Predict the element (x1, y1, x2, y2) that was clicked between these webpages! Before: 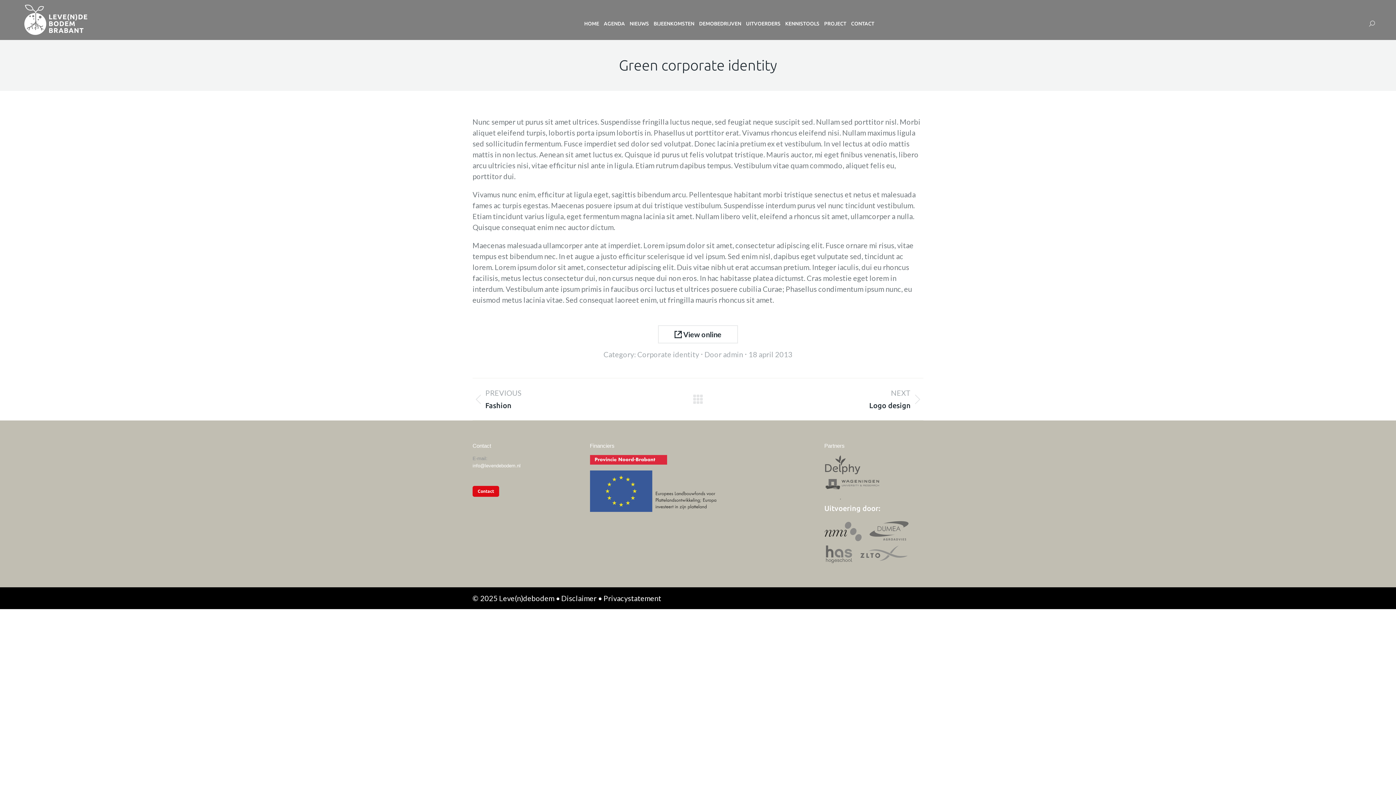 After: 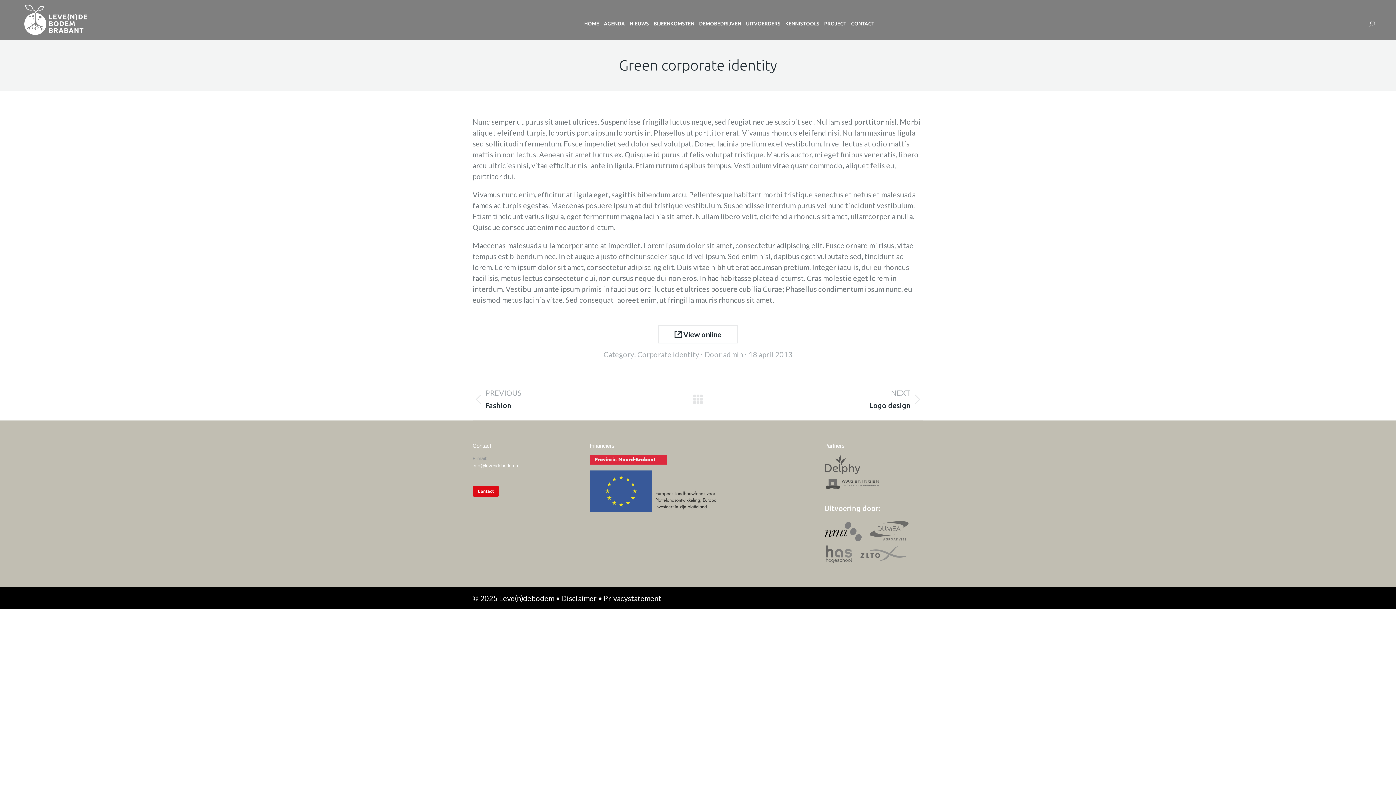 Action: label: nmi bbox: (824, 521, 864, 541)